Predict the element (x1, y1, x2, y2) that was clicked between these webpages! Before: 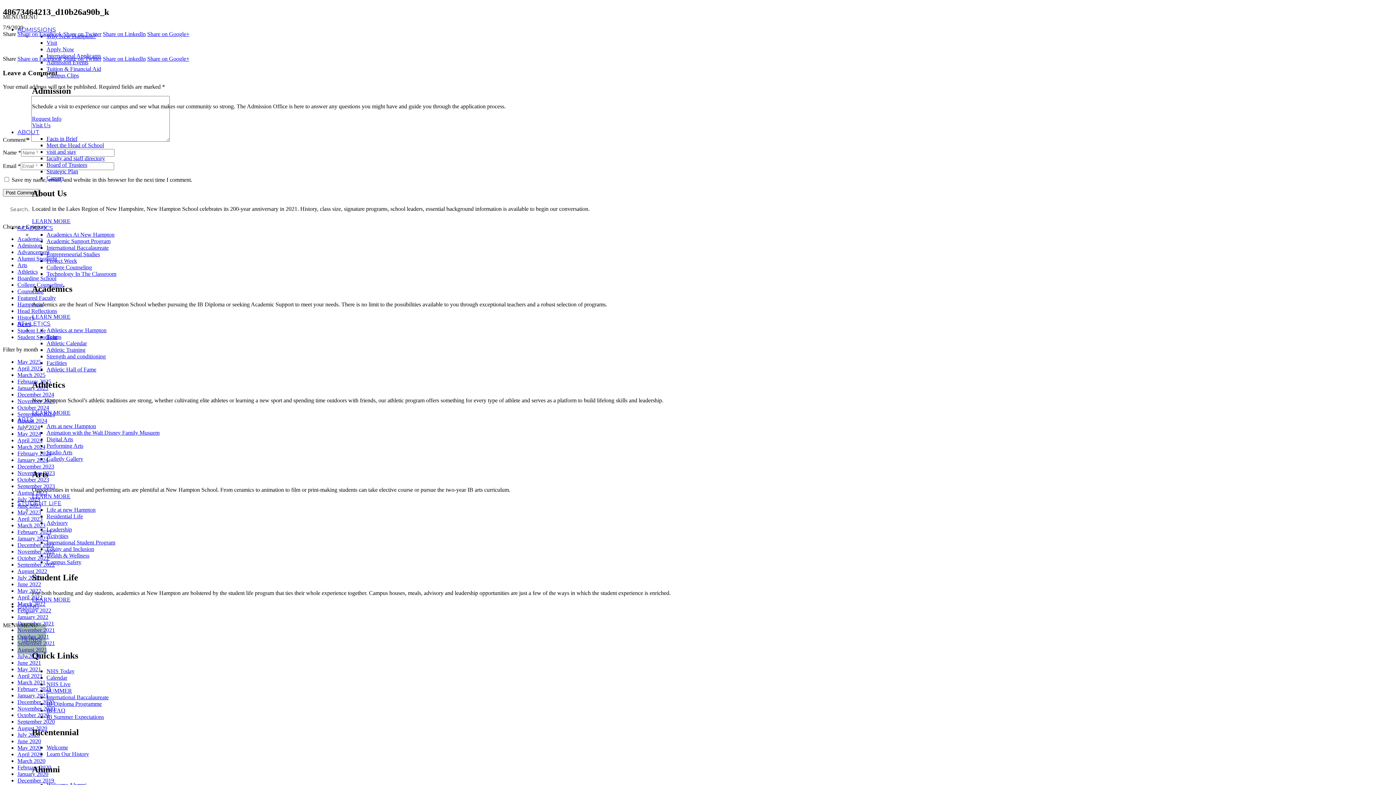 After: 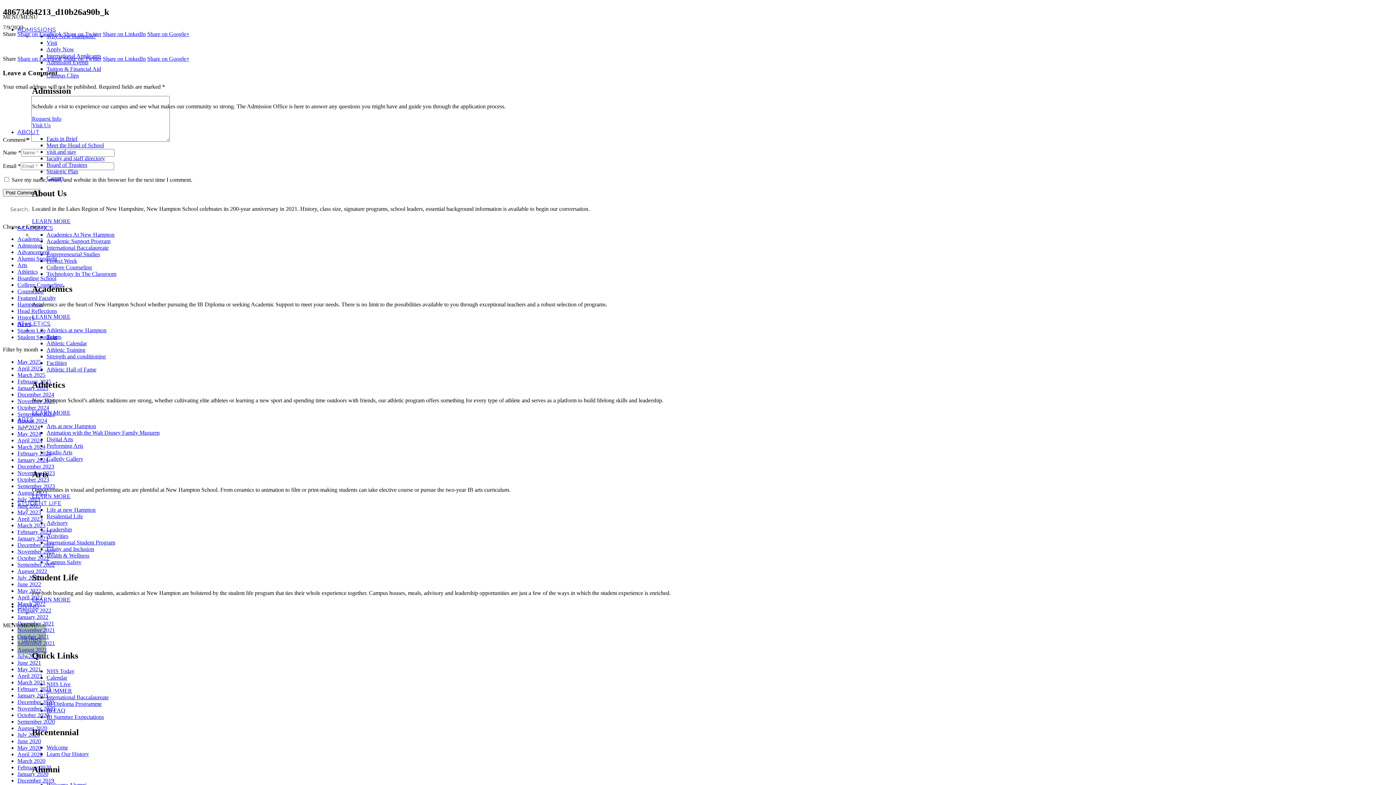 Action: bbox: (46, 526, 72, 532) label: Leadership